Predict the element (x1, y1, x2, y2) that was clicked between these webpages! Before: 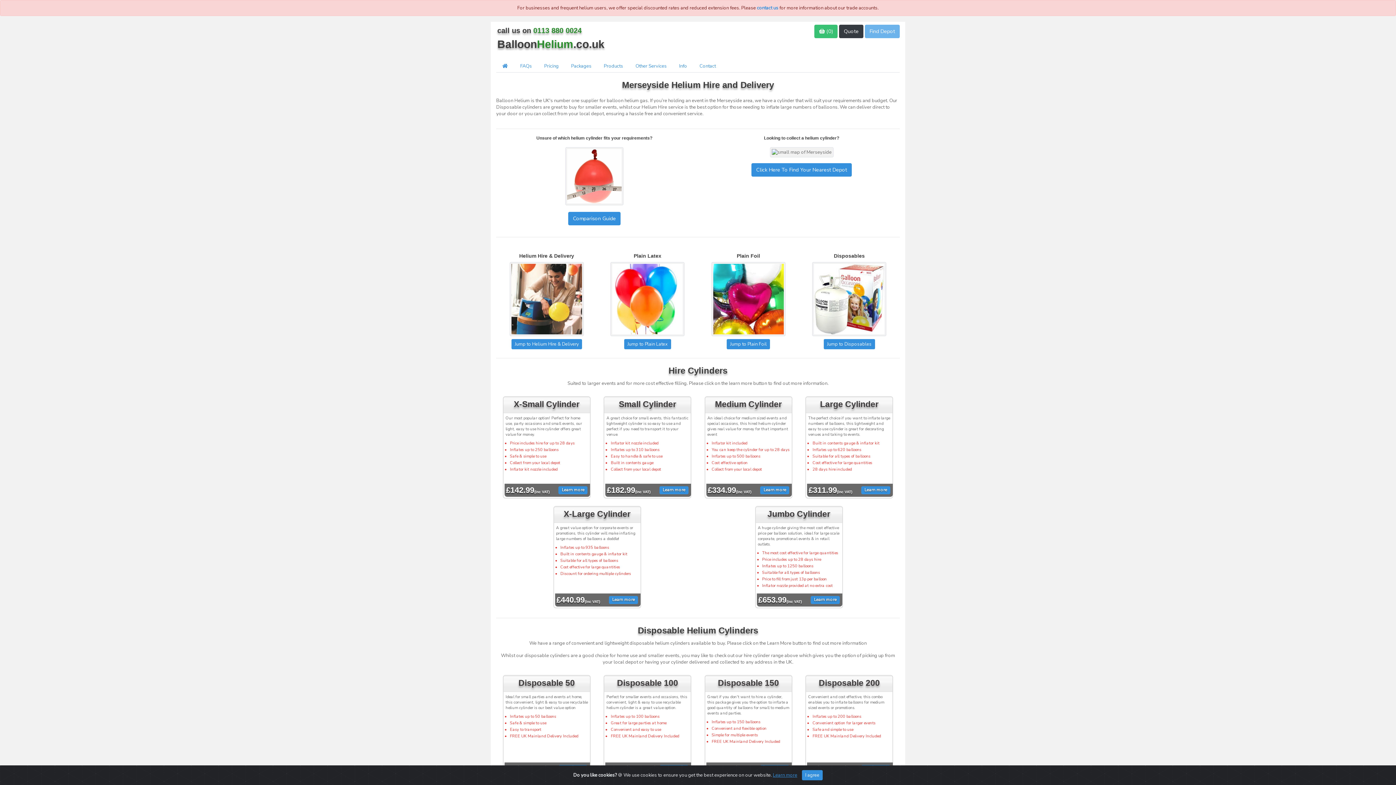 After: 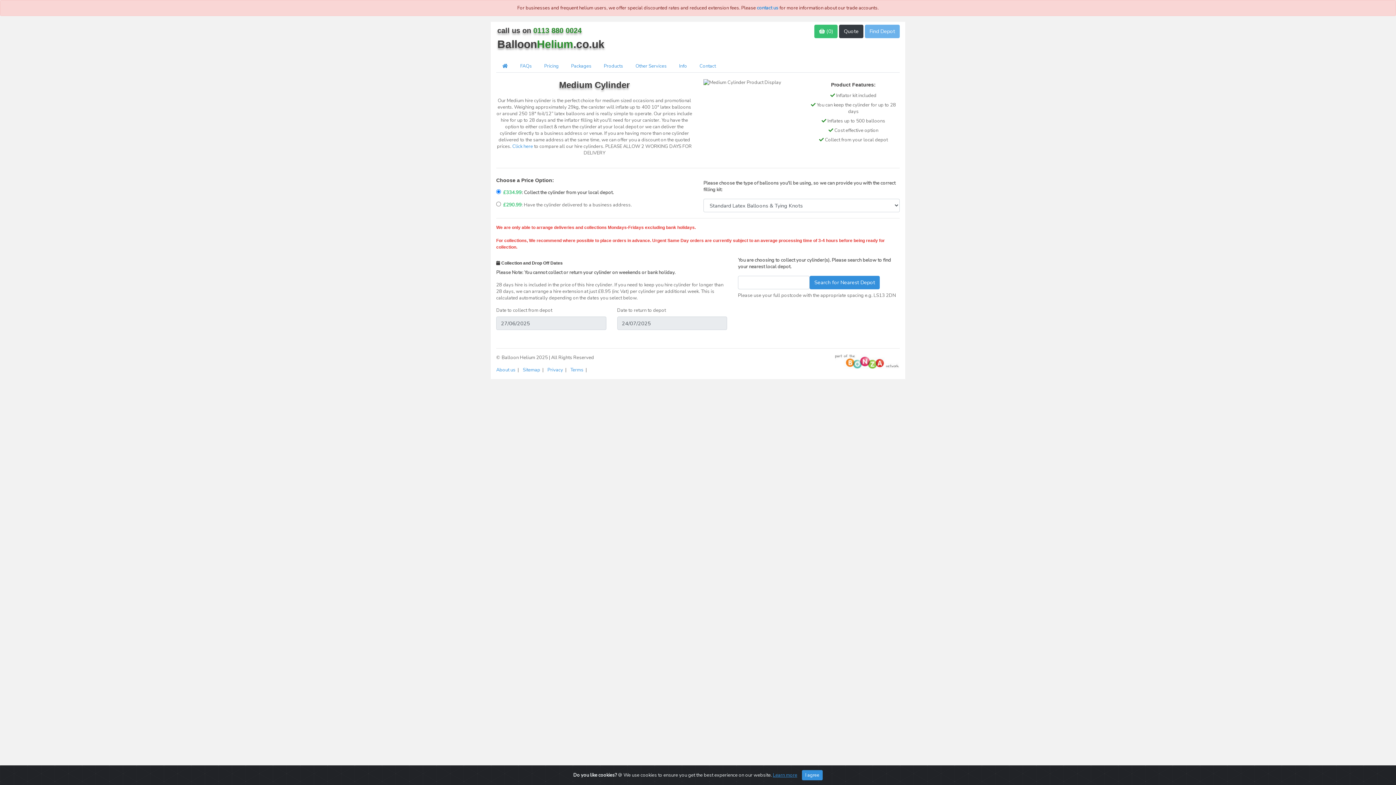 Action: bbox: (760, 486, 789, 494) label: Learn more